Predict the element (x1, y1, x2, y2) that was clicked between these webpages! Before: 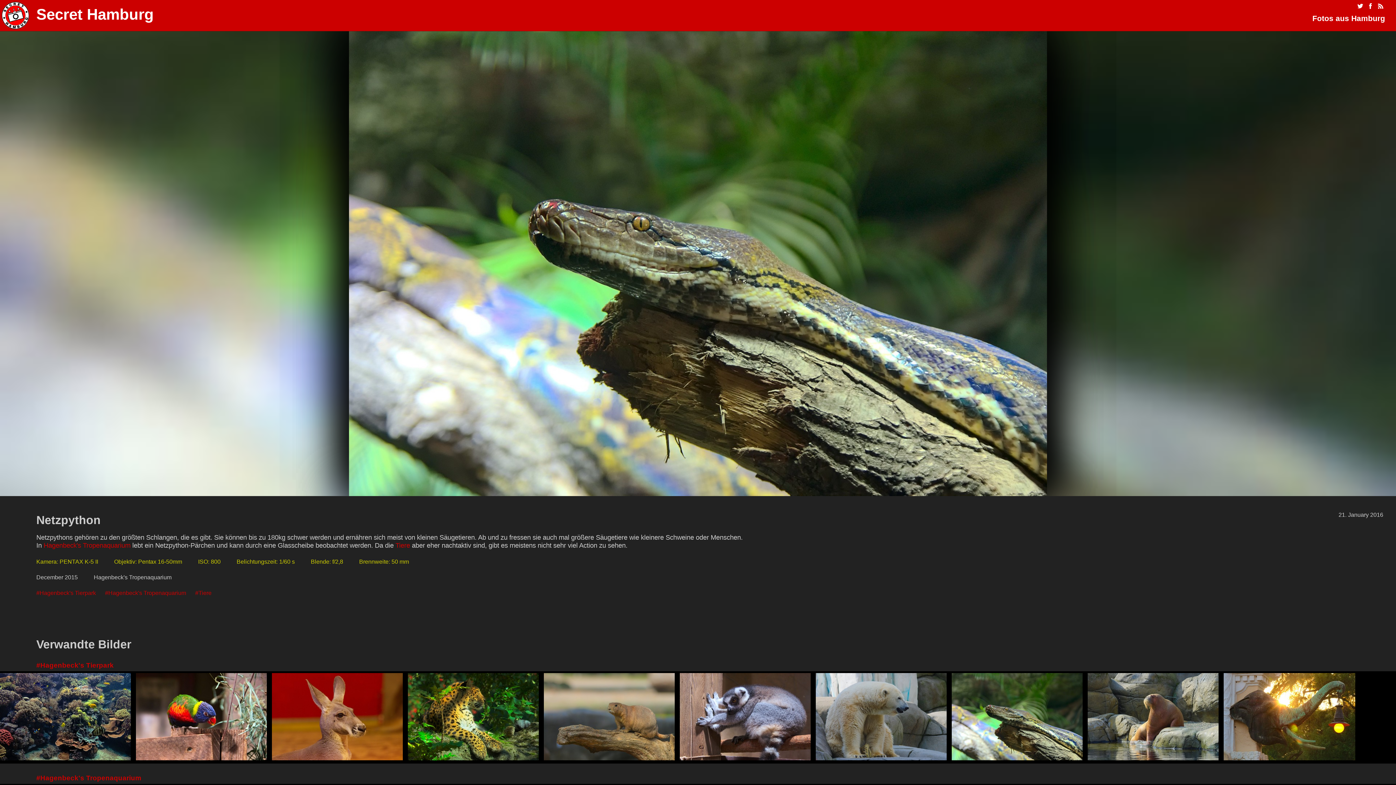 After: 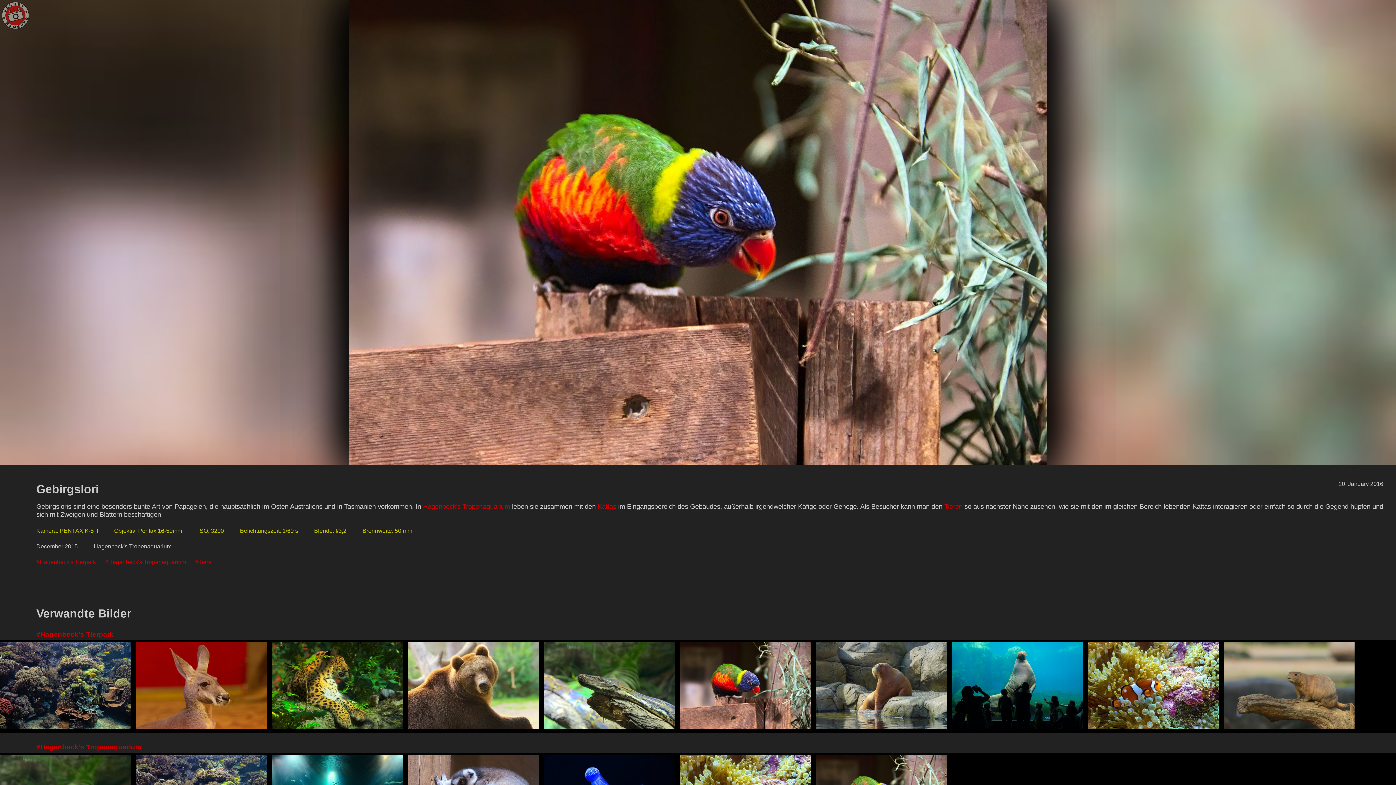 Action: bbox: (1351, 224, 1396, 283) label: ›